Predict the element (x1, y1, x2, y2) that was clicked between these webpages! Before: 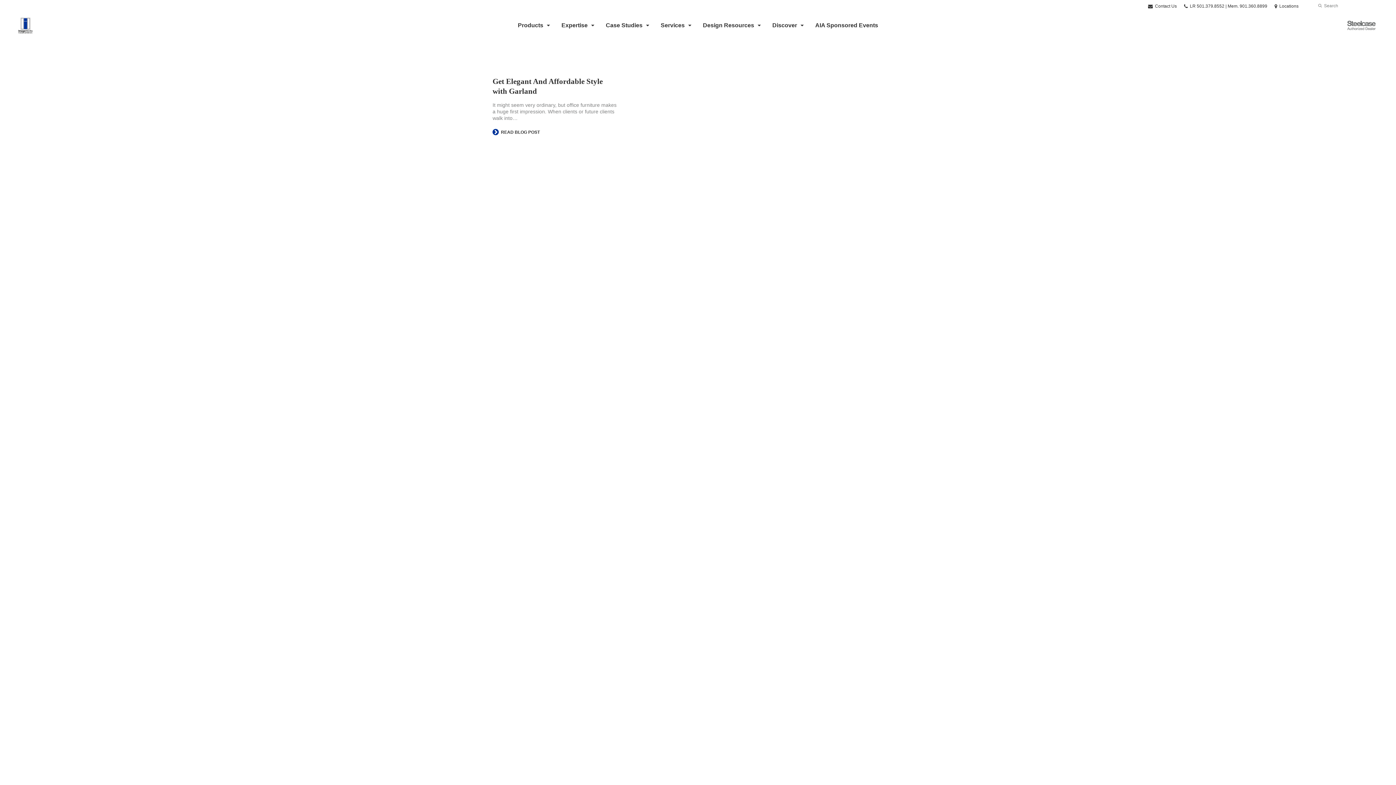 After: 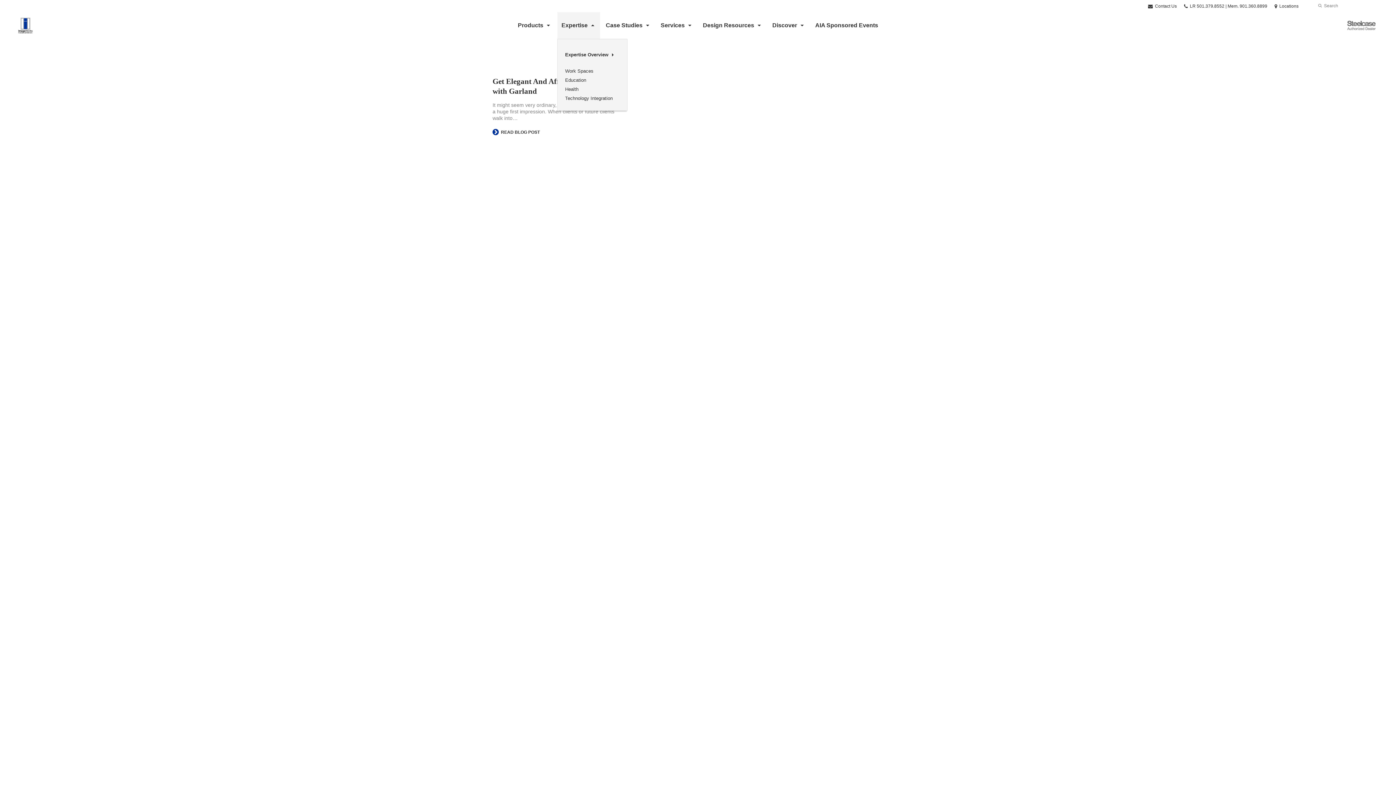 Action: label: Expertise bbox: (557, 12, 600, 38)